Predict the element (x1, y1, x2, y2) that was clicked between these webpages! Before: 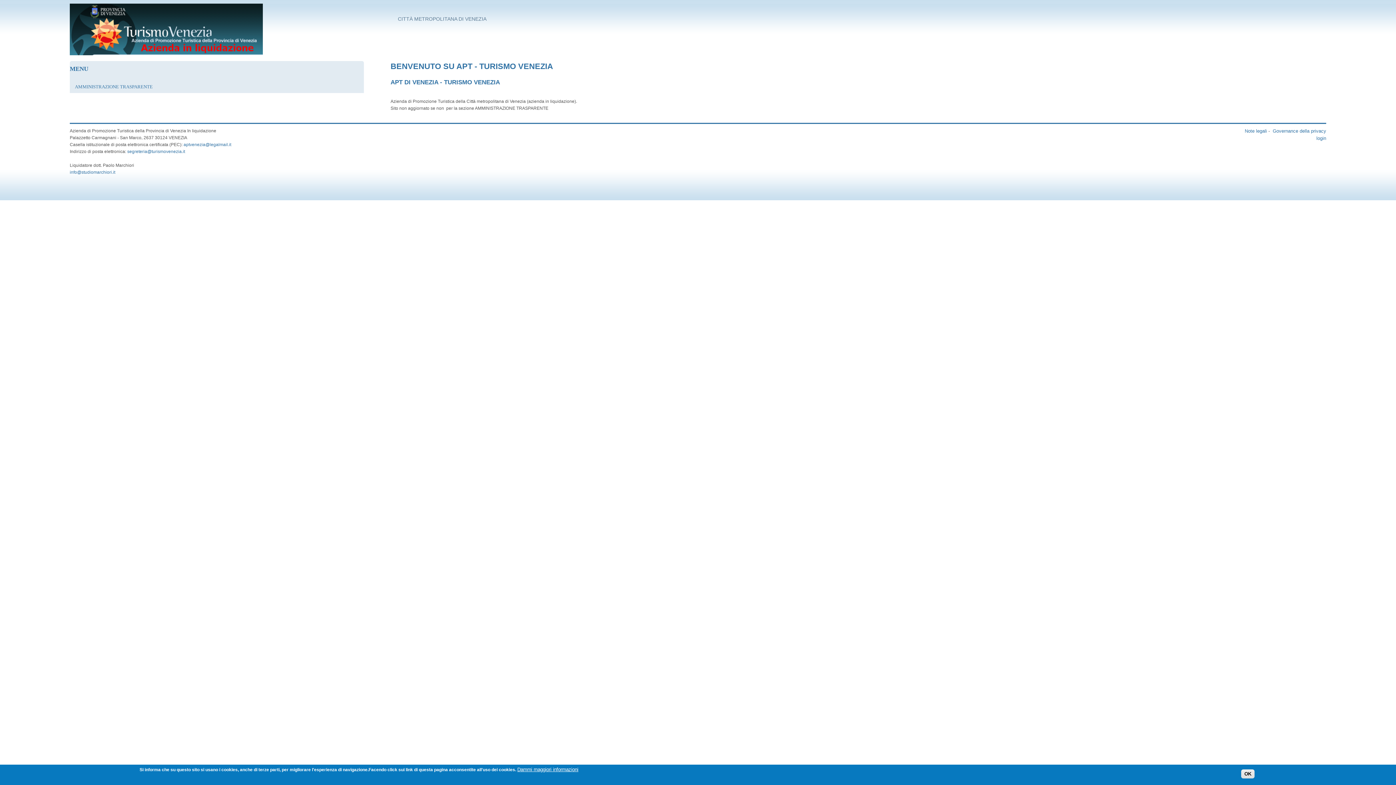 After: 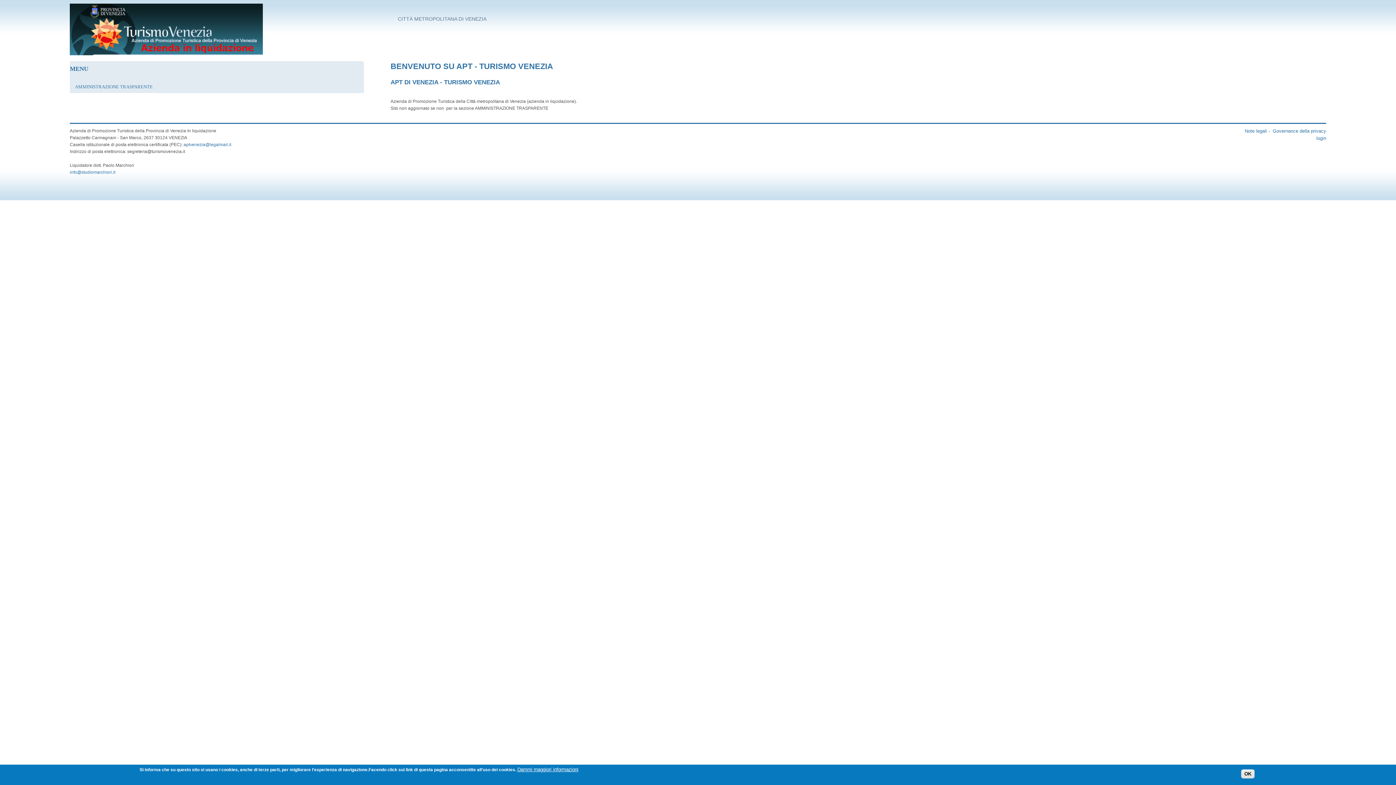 Action: label: segreteria@turismovenezia.it bbox: (127, 149, 185, 154)